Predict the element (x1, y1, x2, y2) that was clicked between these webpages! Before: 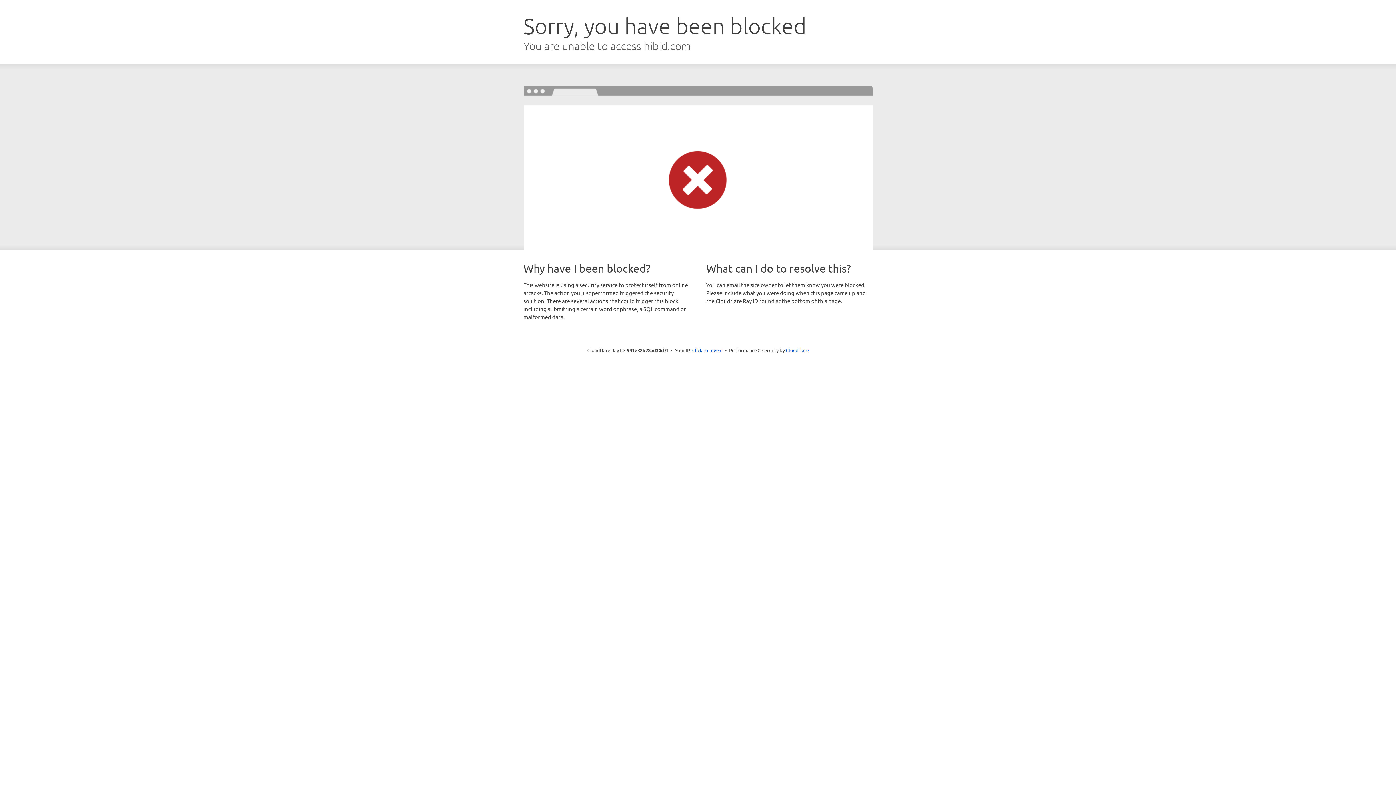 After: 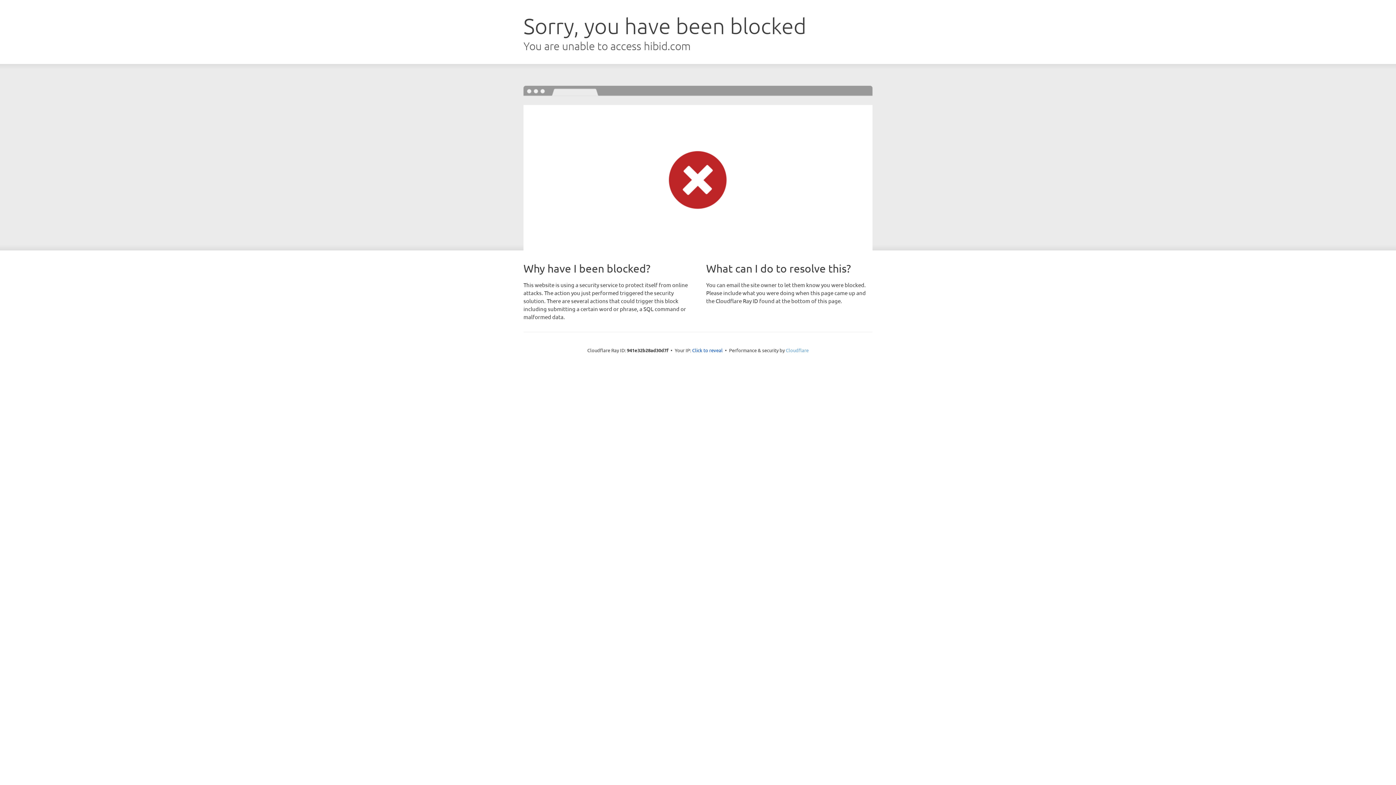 Action: label: Cloudflare bbox: (786, 347, 808, 353)